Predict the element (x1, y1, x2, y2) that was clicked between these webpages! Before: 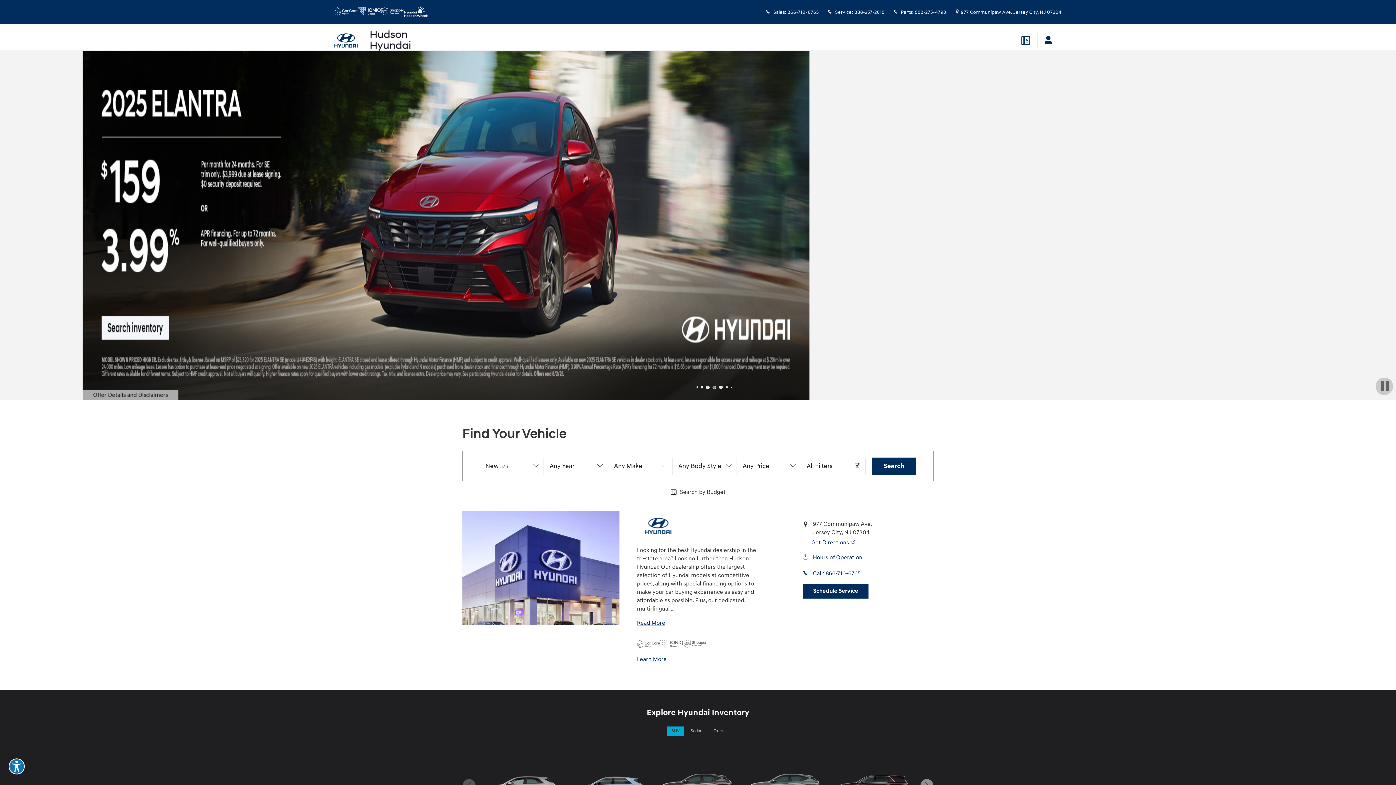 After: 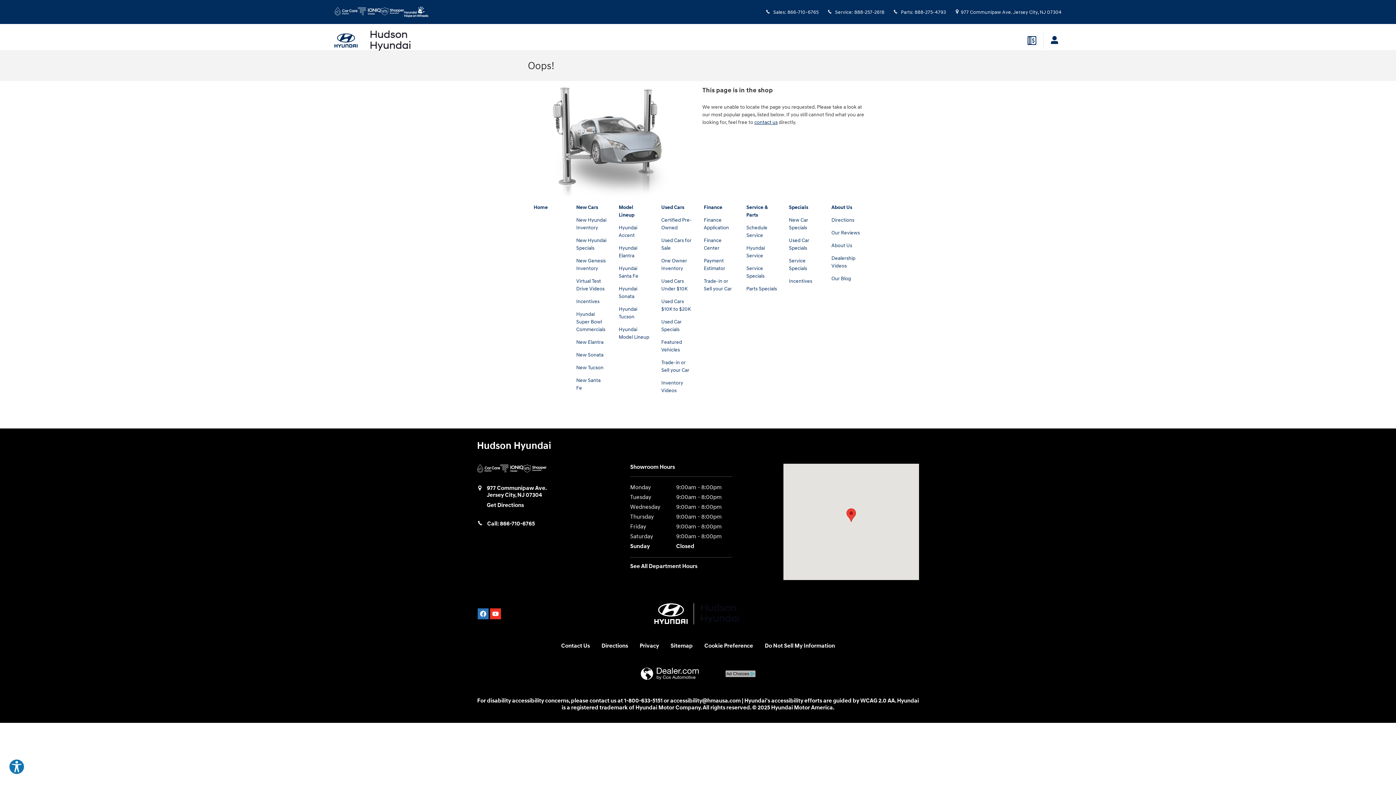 Action: bbox: (637, 656, 666, 663) label: Learn More